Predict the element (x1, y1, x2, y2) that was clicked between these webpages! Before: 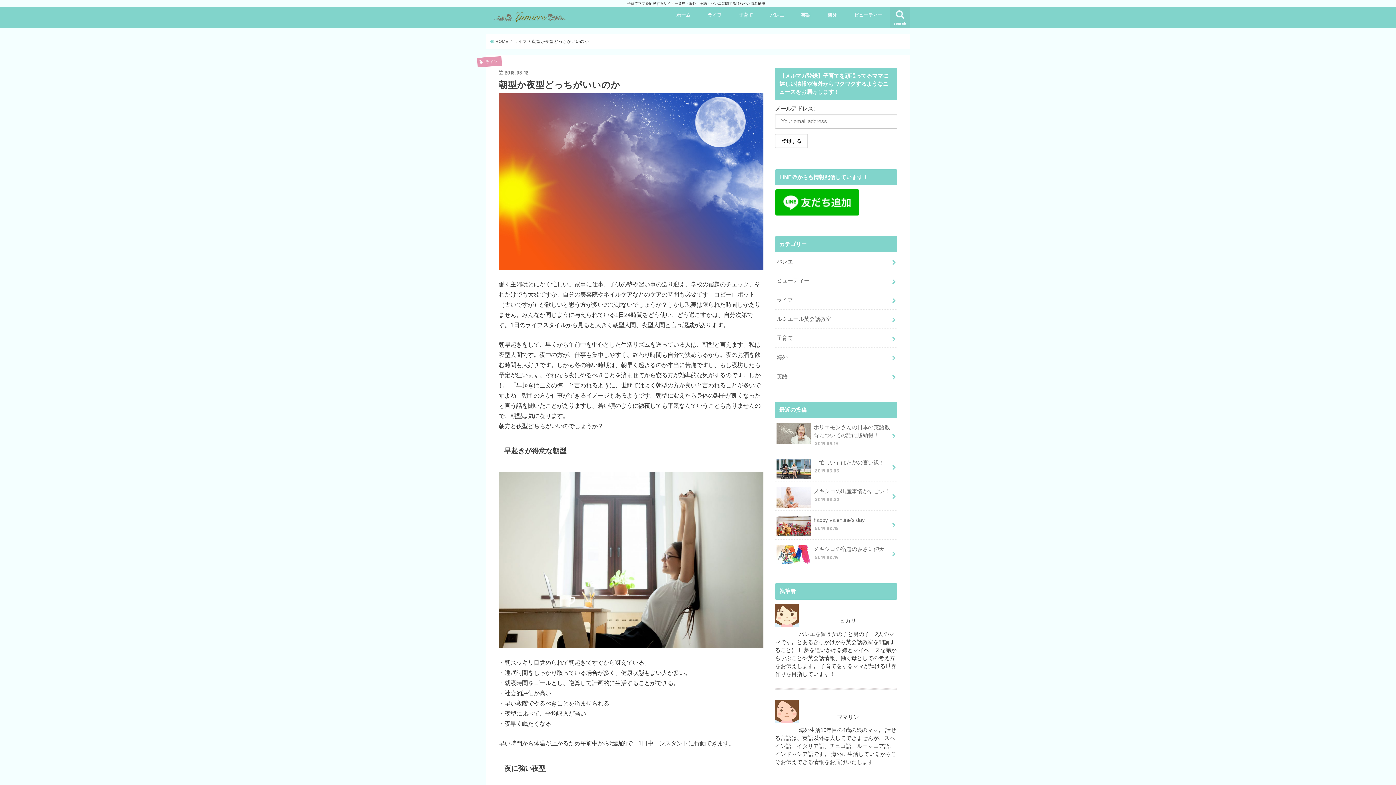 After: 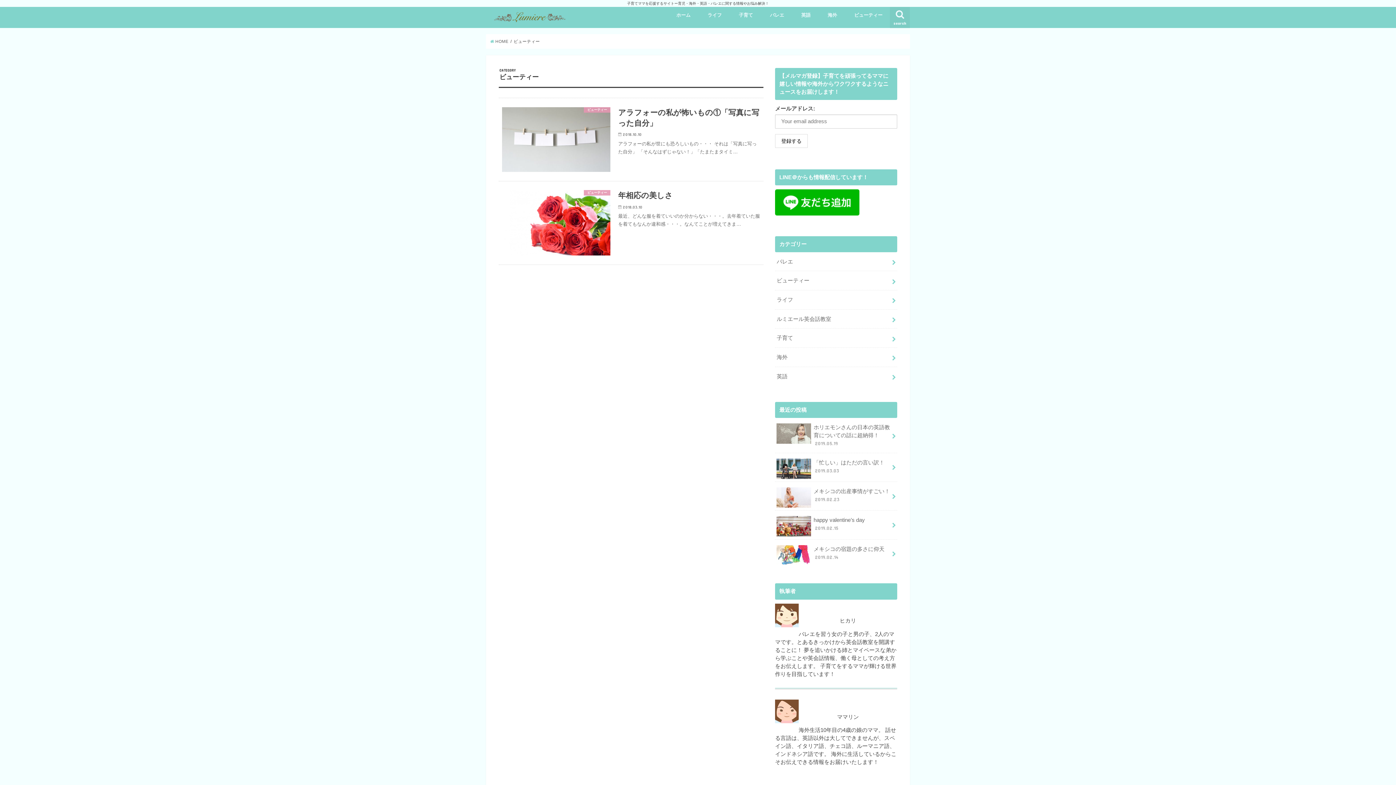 Action: bbox: (775, 271, 897, 290) label: ビューティー